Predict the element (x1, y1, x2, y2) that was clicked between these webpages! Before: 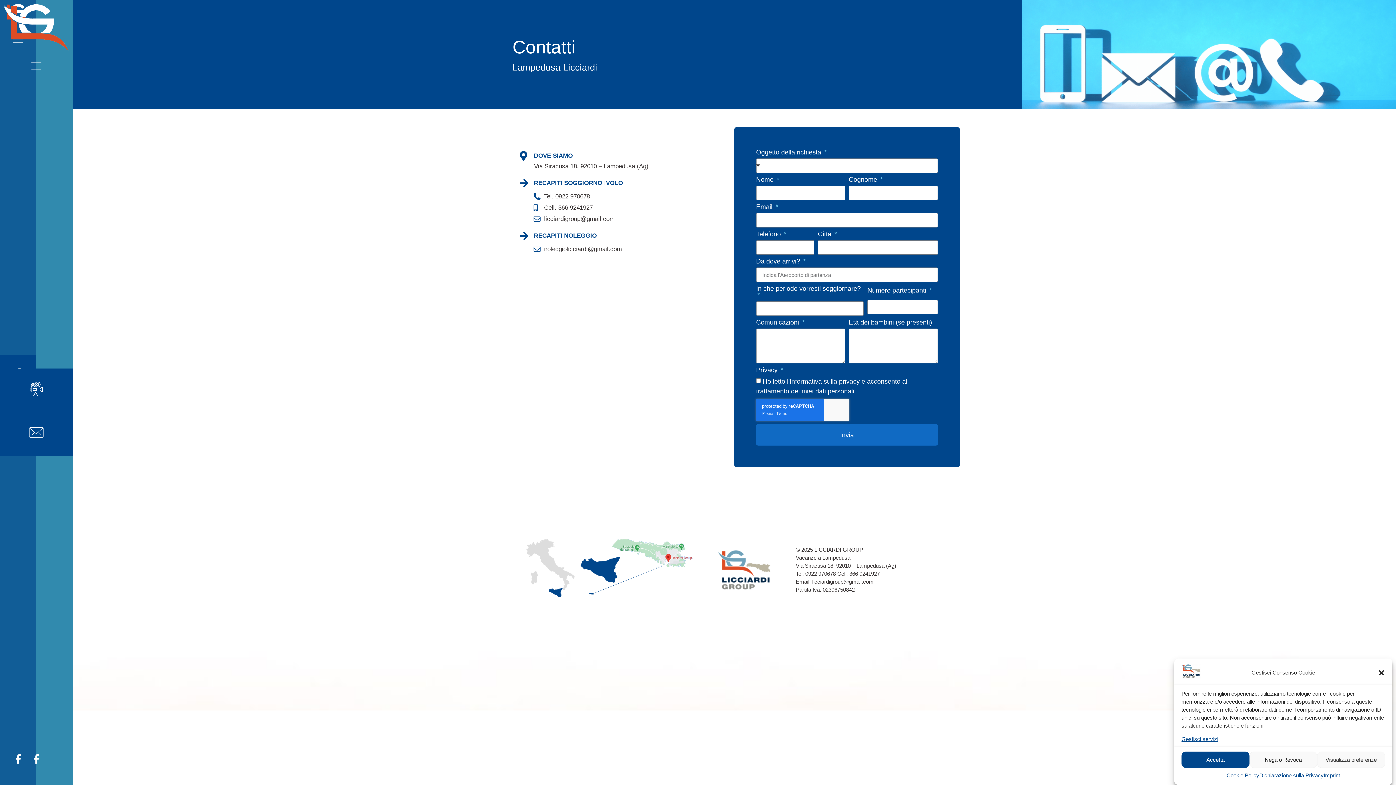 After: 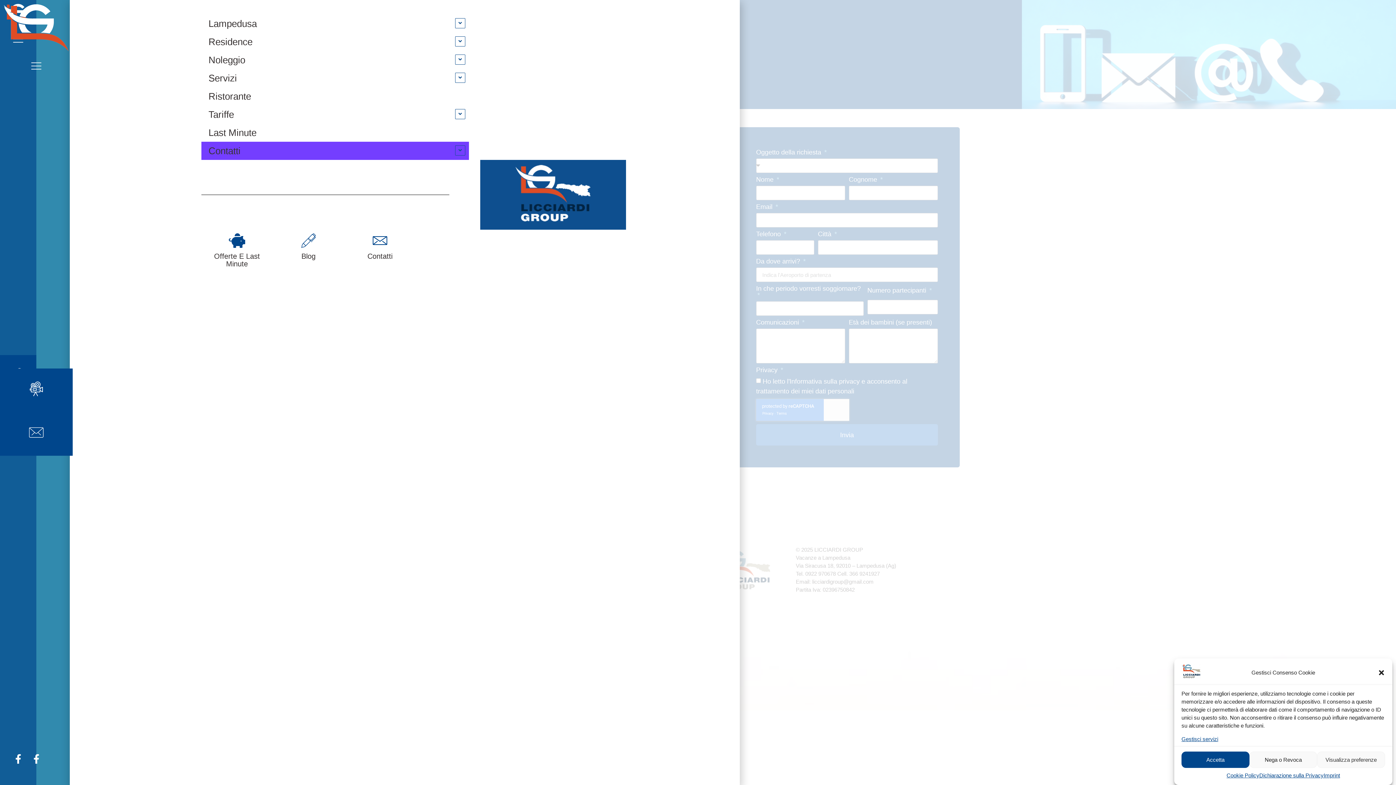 Action: bbox: (29, 59, 42, 71)